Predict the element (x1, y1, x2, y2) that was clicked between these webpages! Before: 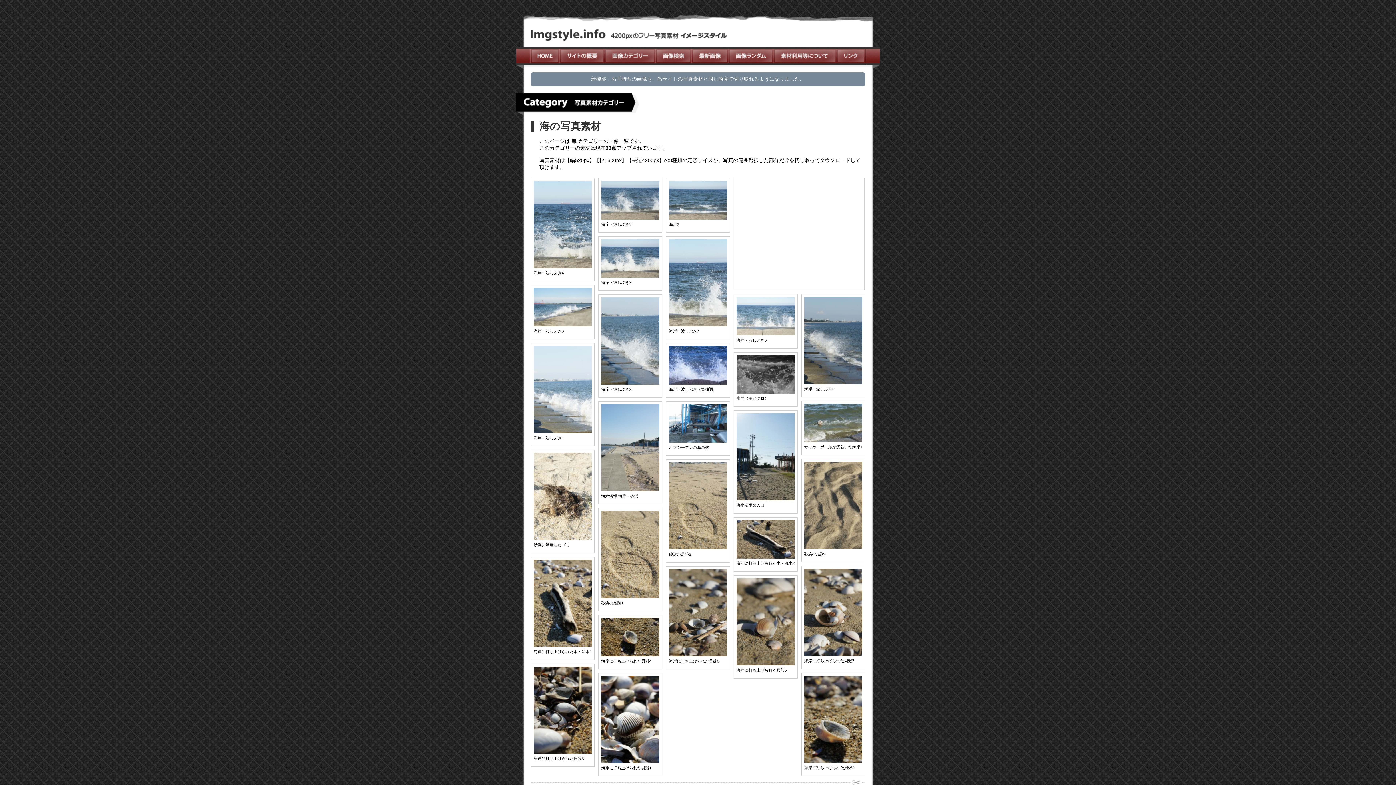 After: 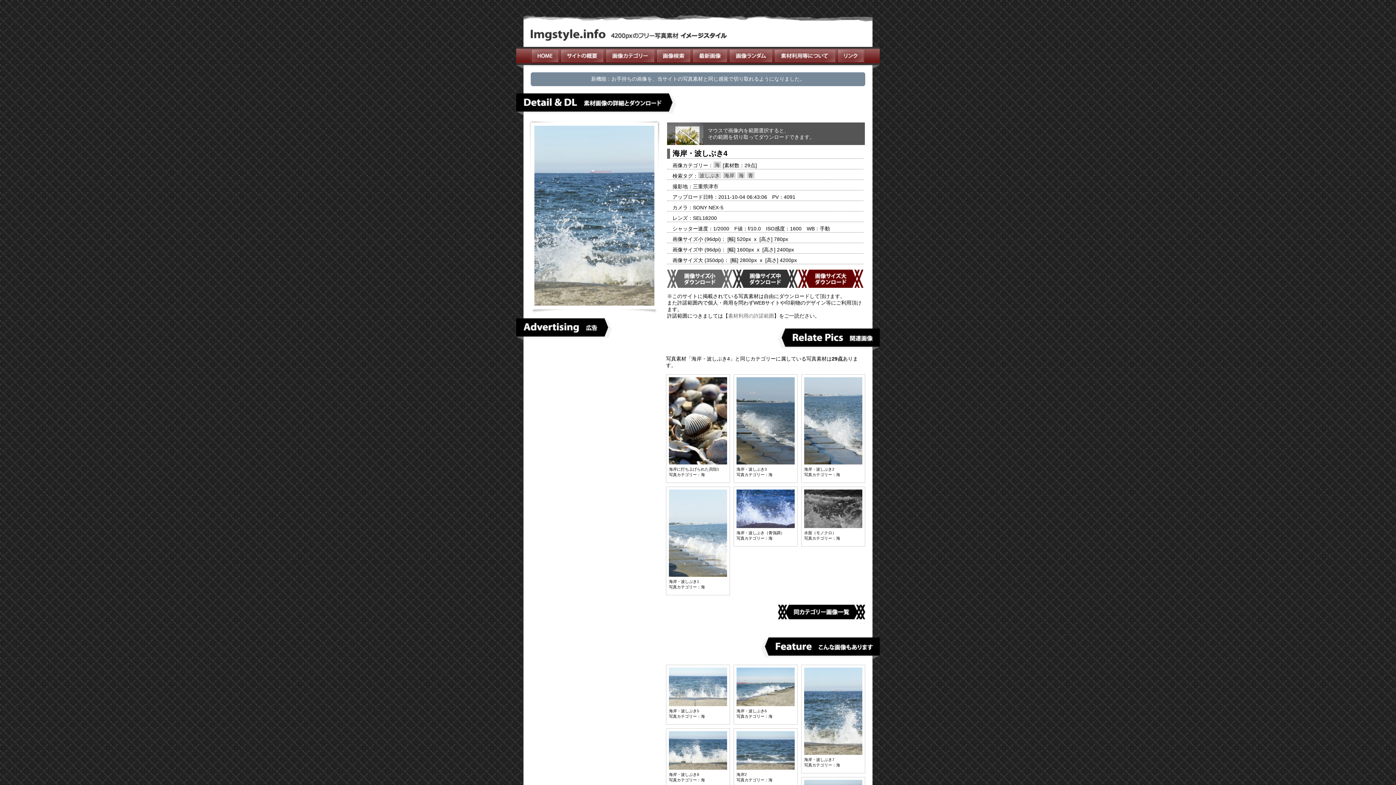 Action: bbox: (533, 262, 592, 268)